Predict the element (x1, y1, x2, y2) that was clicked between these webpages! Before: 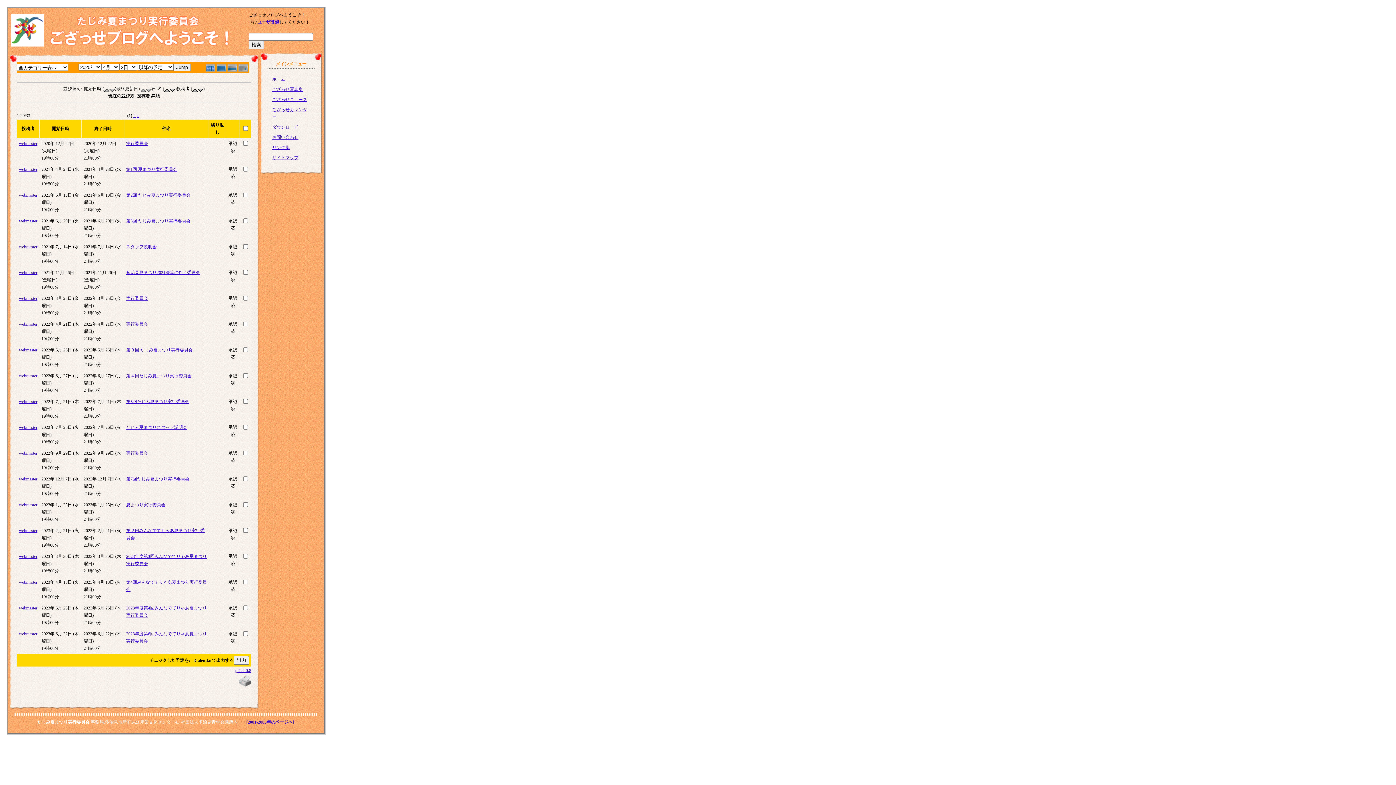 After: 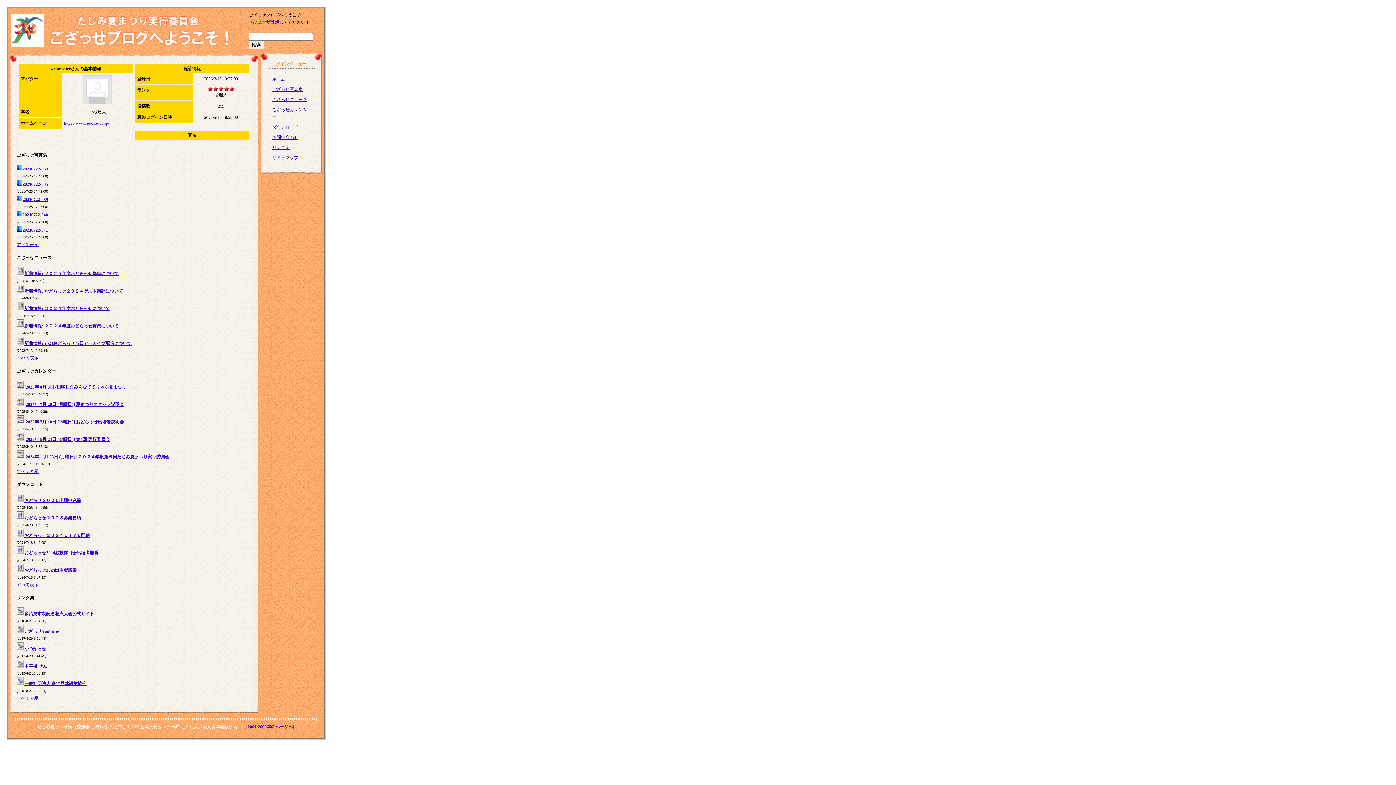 Action: label: webmaster bbox: (18, 528, 37, 533)